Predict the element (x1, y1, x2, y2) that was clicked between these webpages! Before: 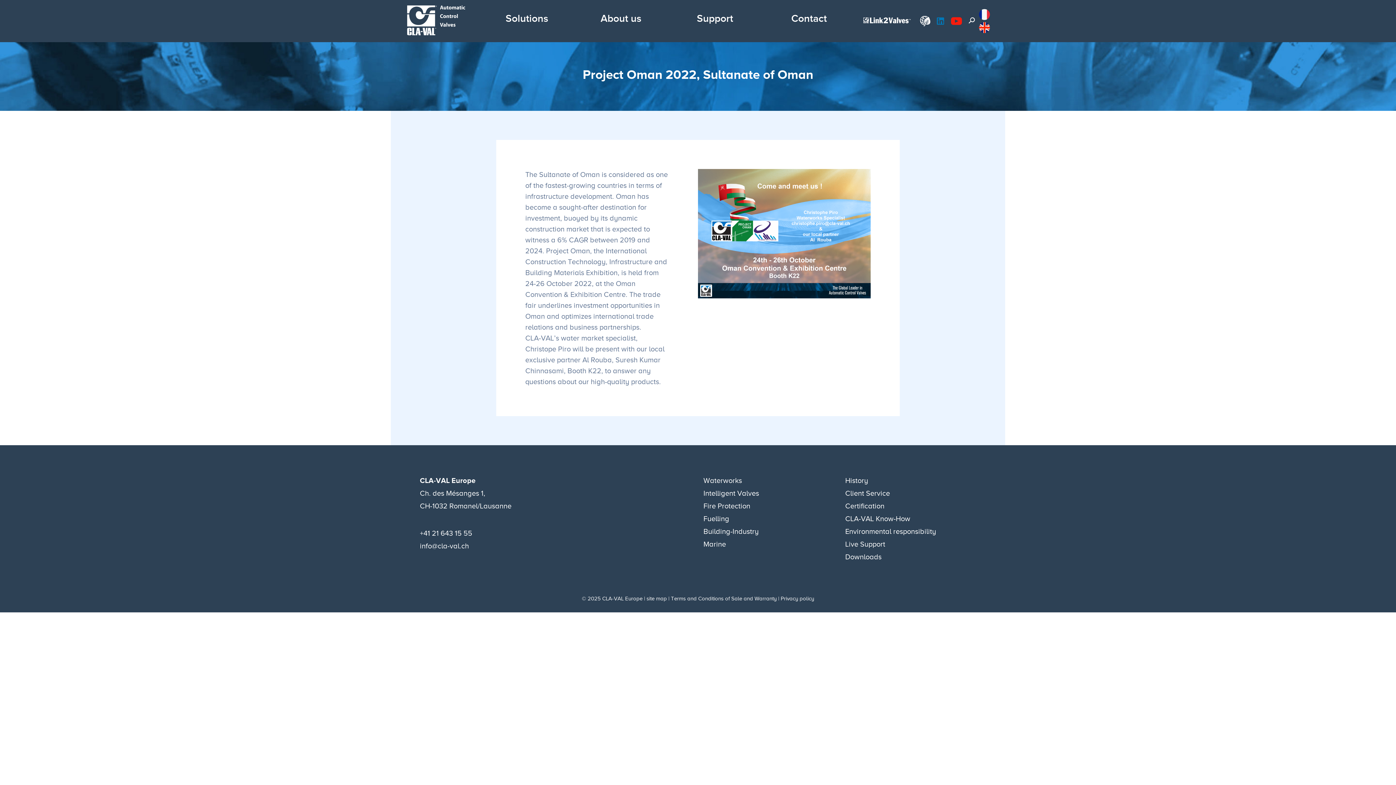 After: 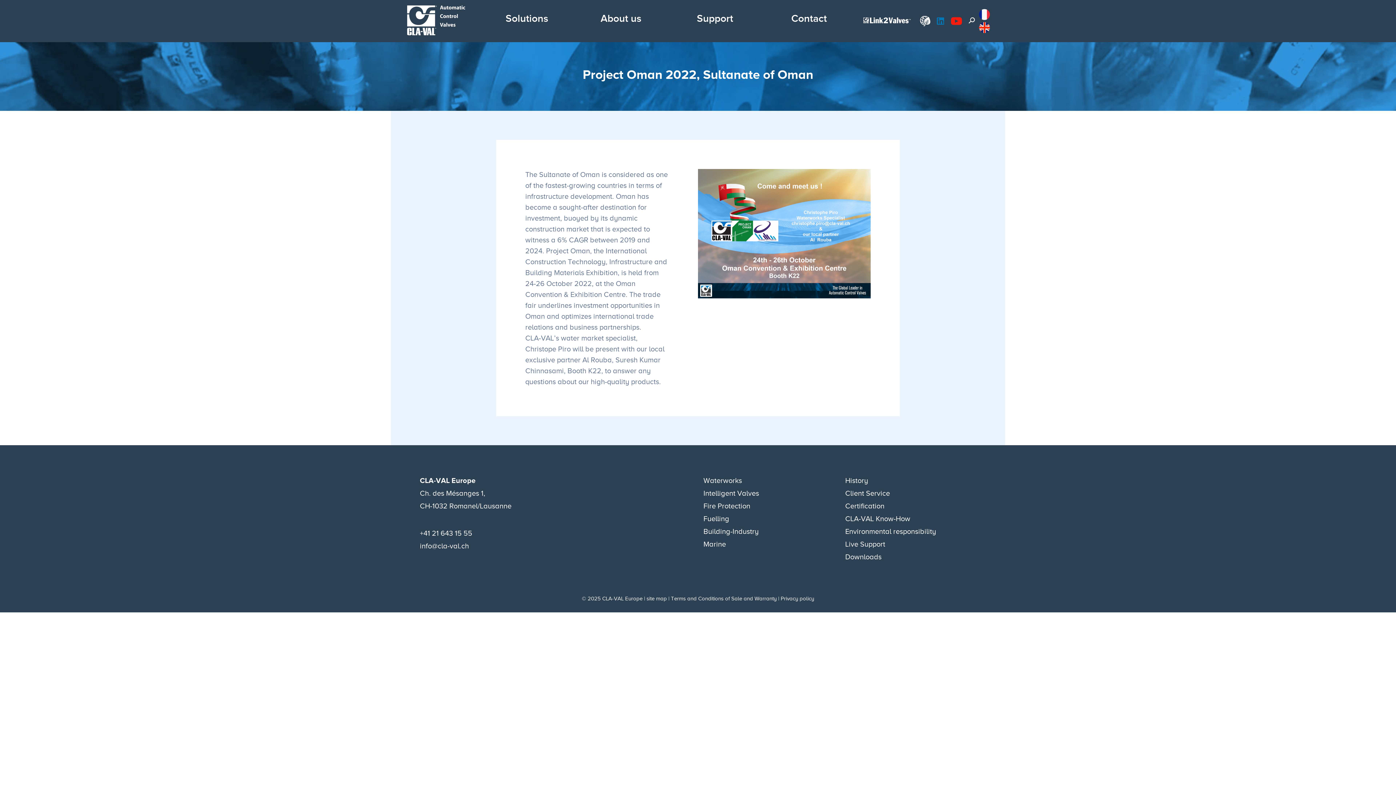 Action: label: EN bbox: (979, 22, 990, 32)